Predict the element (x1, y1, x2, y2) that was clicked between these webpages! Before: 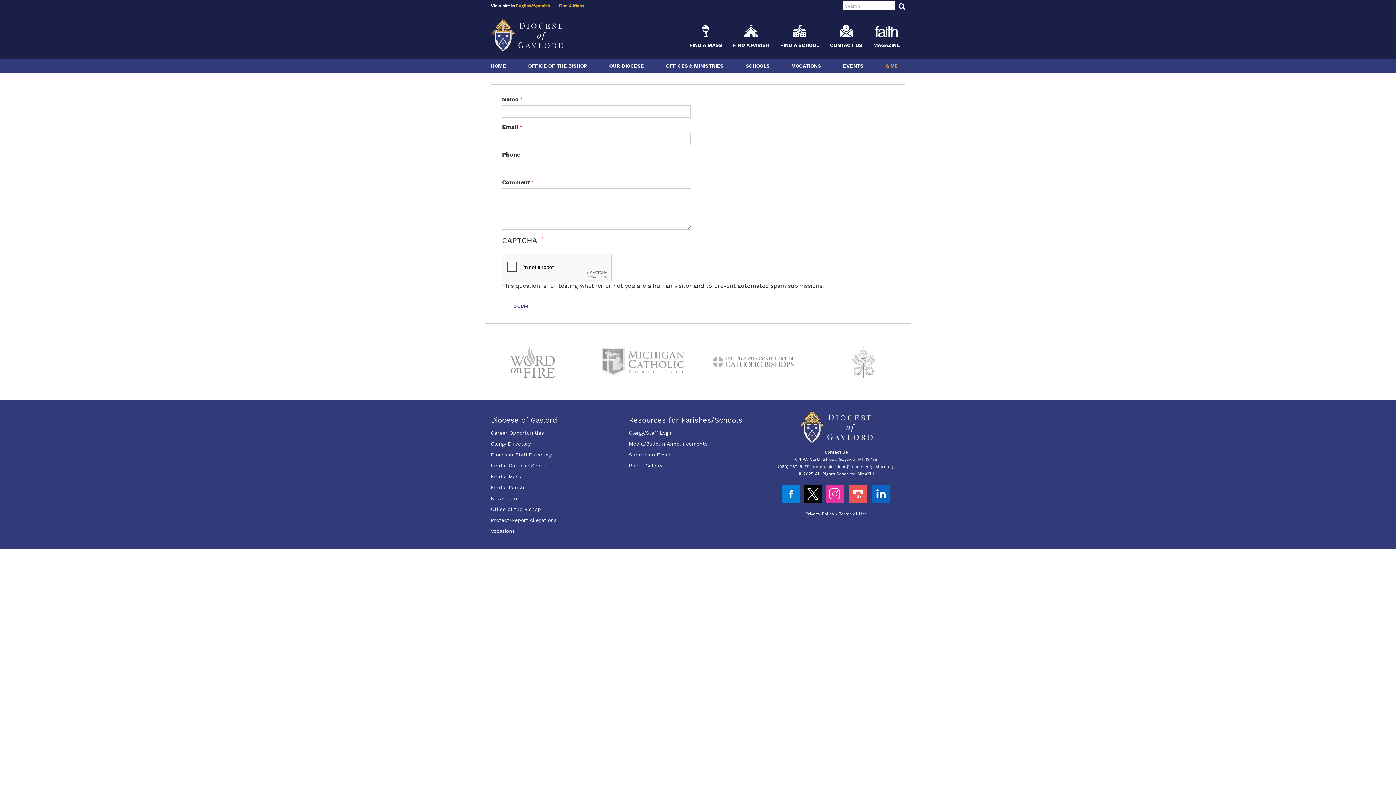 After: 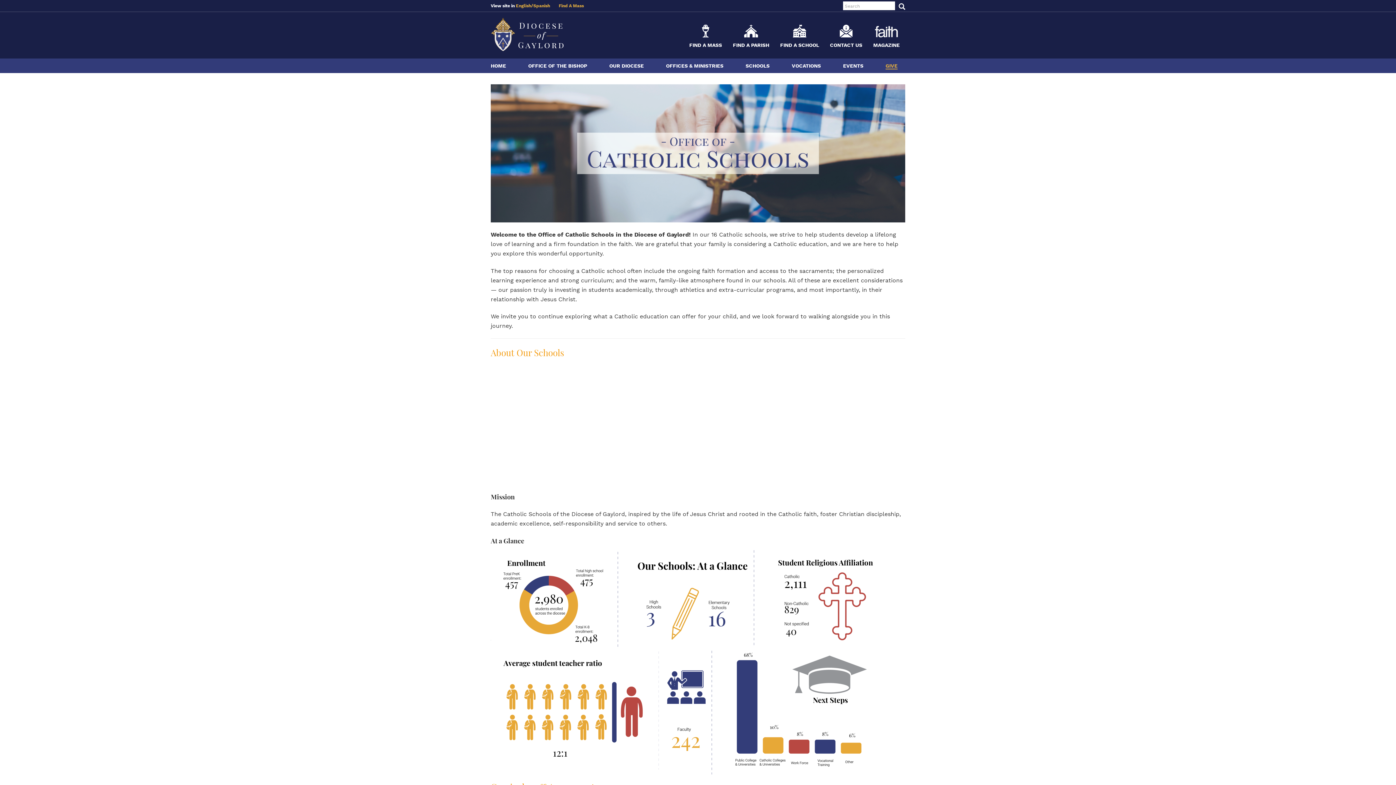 Action: bbox: (745, 62, 769, 68) label: SCHOOLS